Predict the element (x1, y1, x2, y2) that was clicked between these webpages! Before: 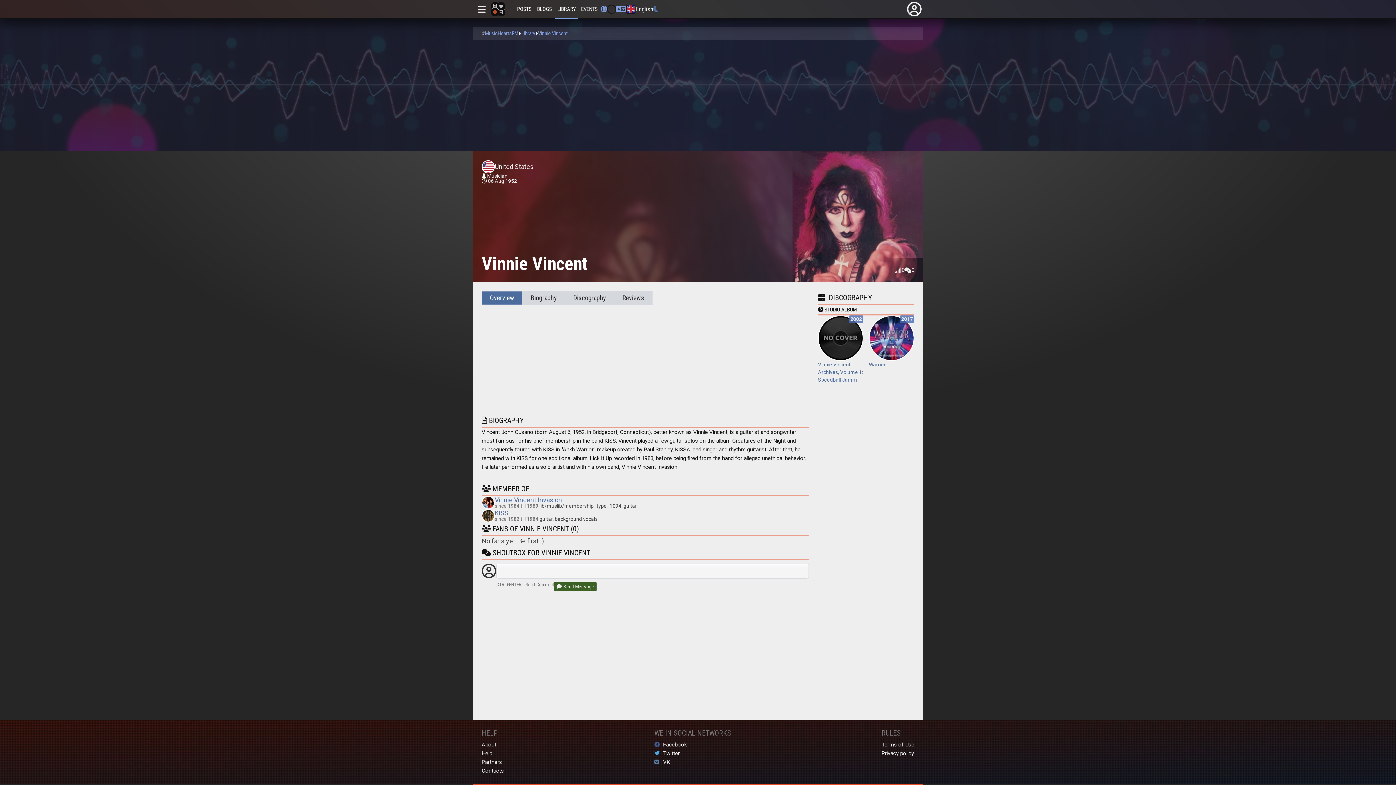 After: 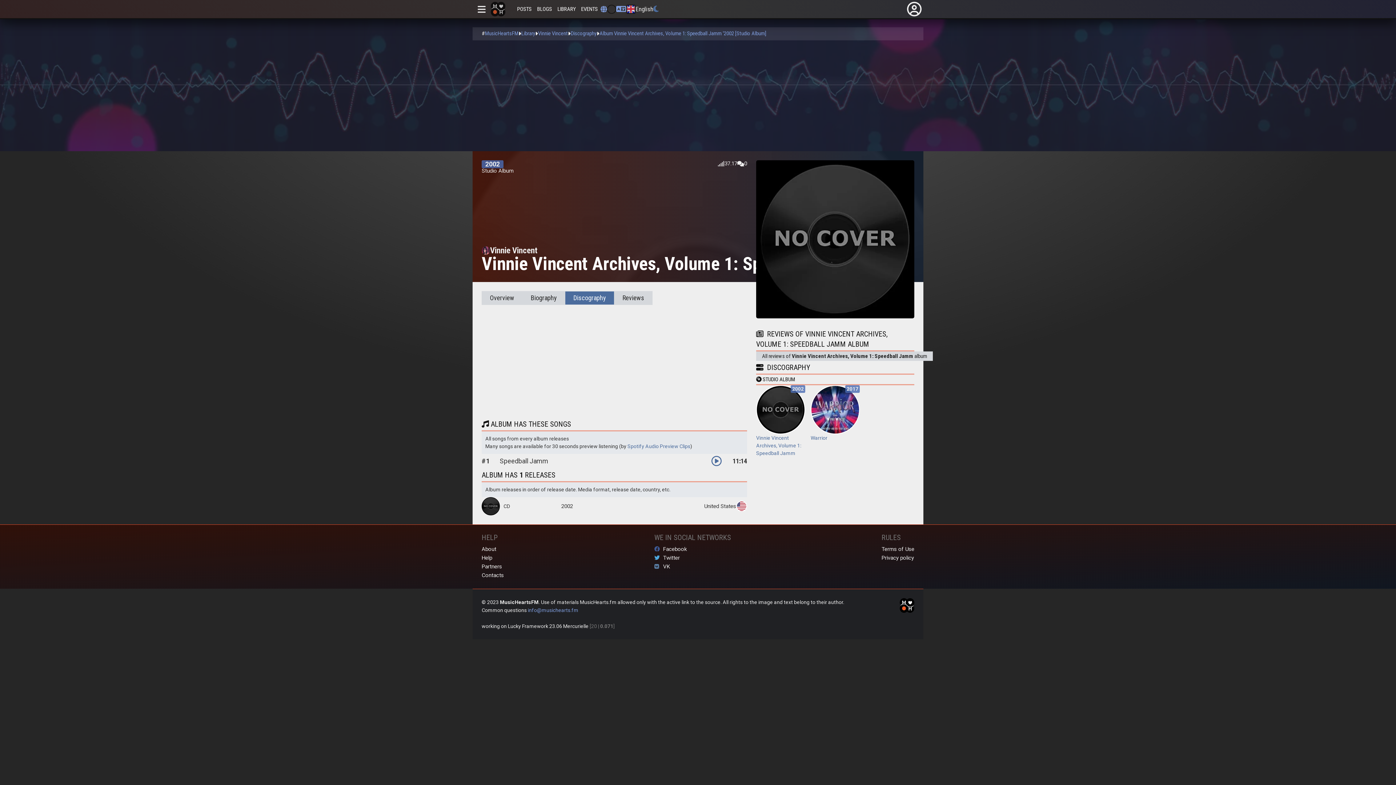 Action: label: 2002 bbox: (818, 356, 863, 360)